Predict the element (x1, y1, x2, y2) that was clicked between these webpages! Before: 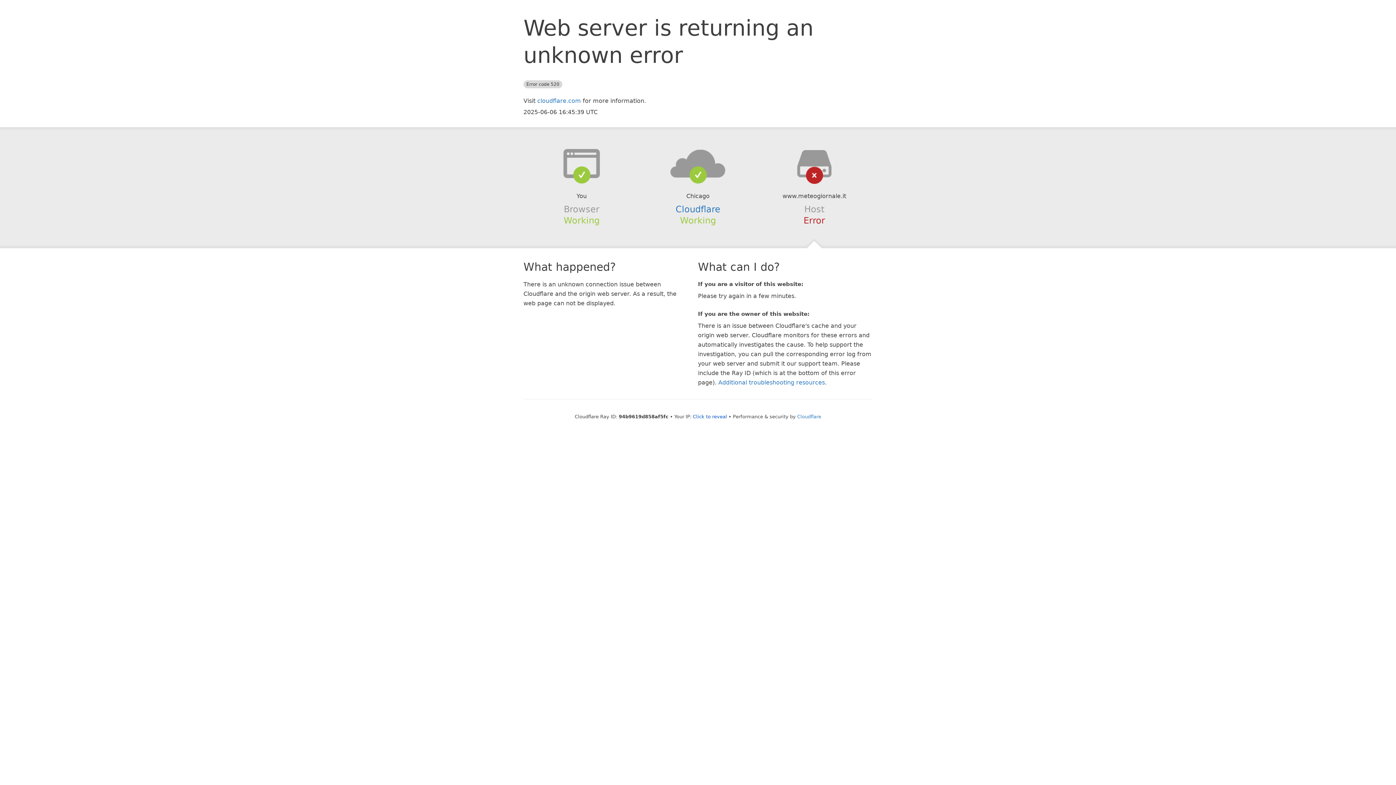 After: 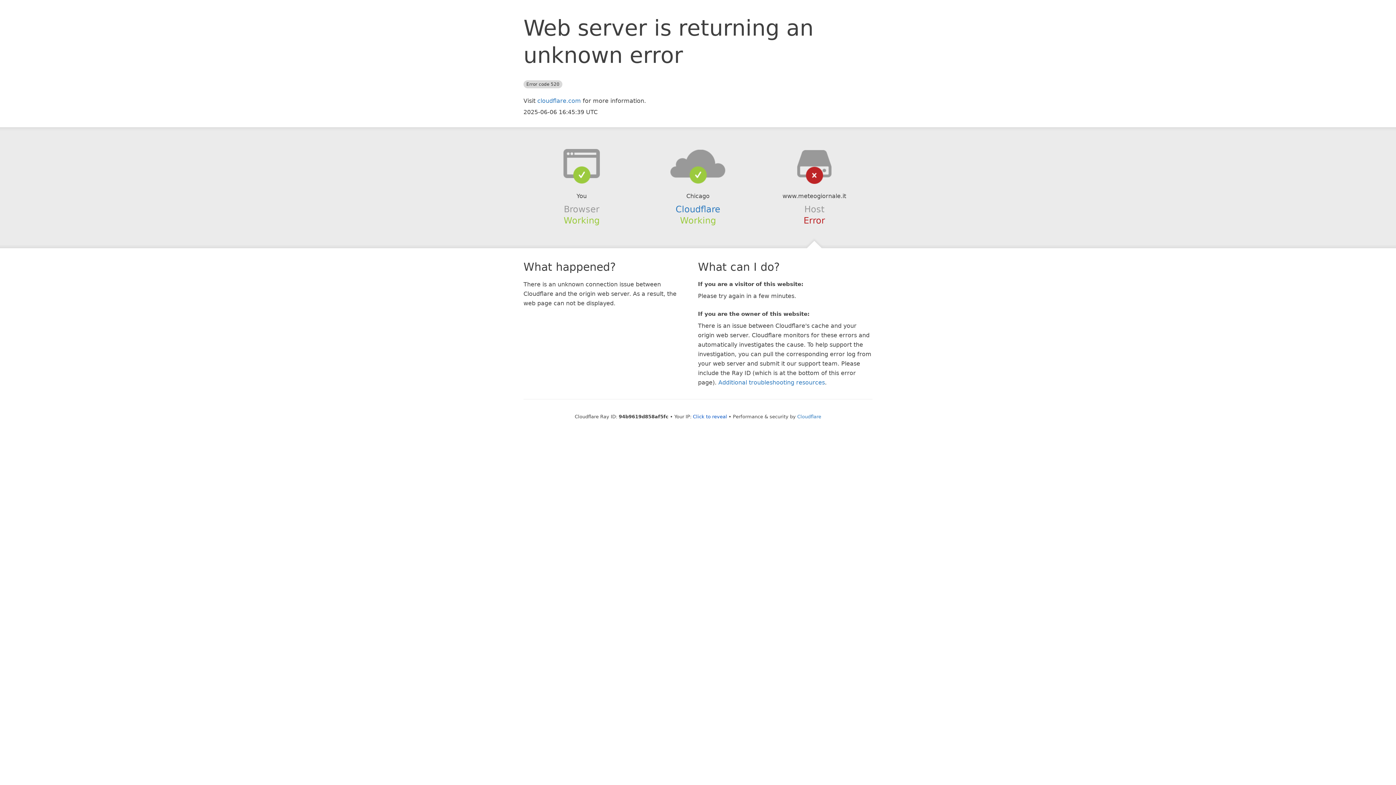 Action: bbox: (639, 148, 756, 178)